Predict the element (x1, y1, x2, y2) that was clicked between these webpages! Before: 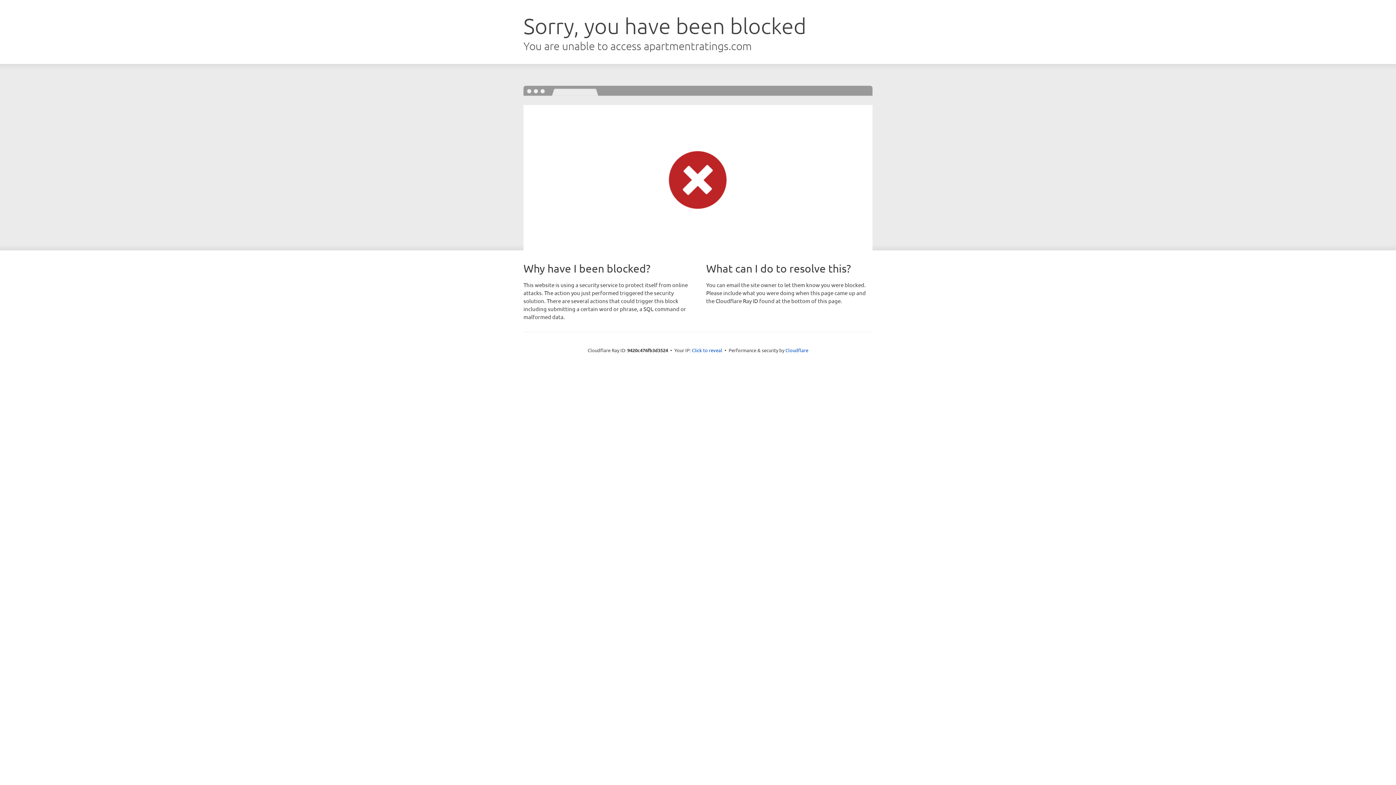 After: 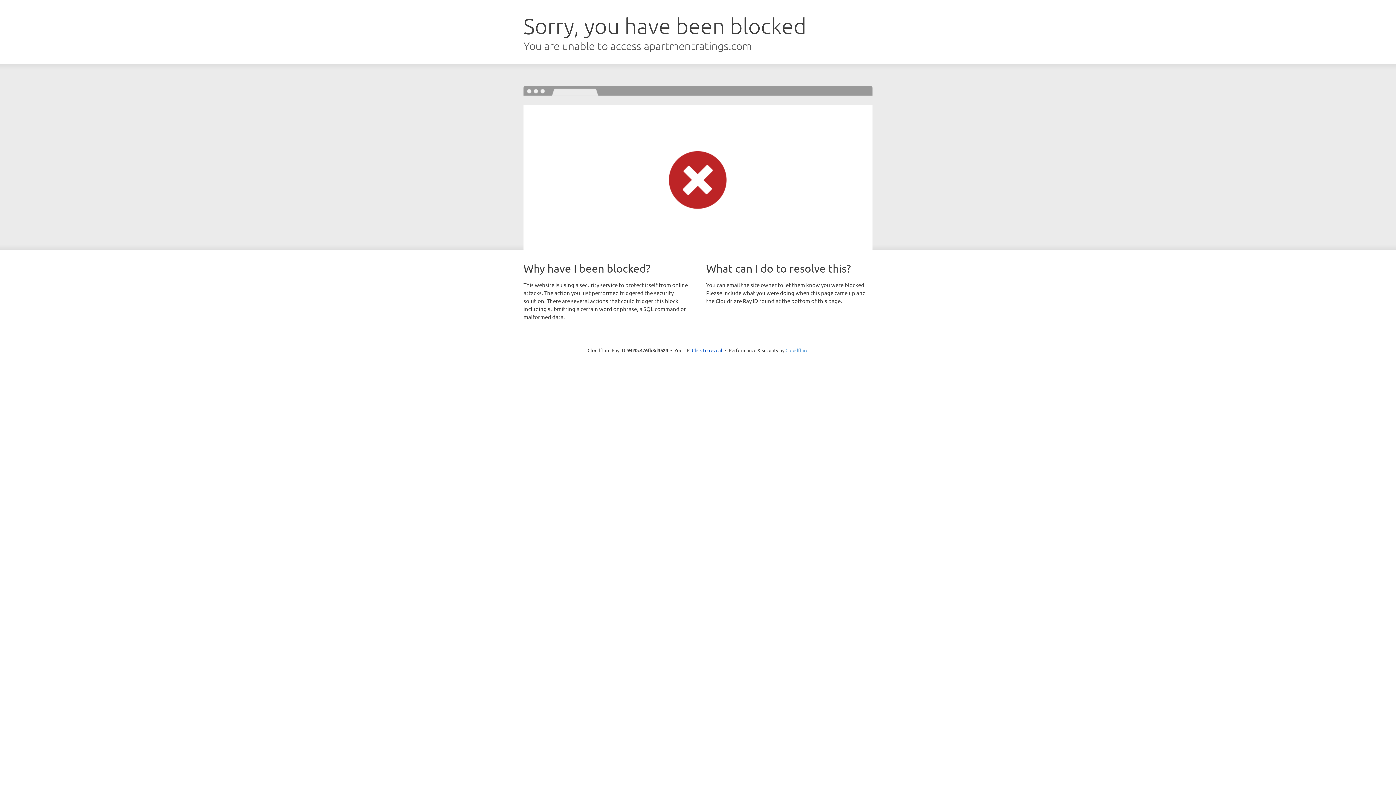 Action: bbox: (785, 347, 808, 353) label: Cloudflare